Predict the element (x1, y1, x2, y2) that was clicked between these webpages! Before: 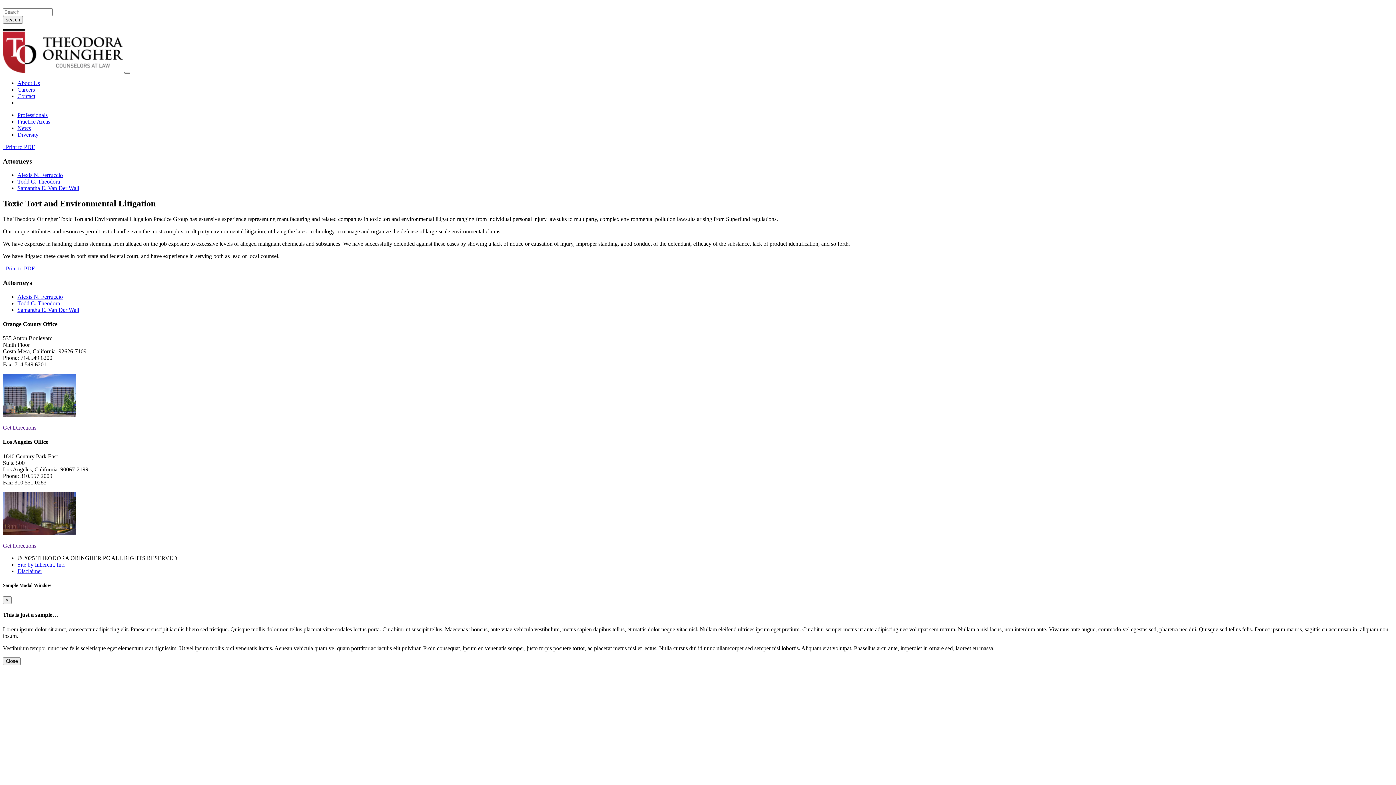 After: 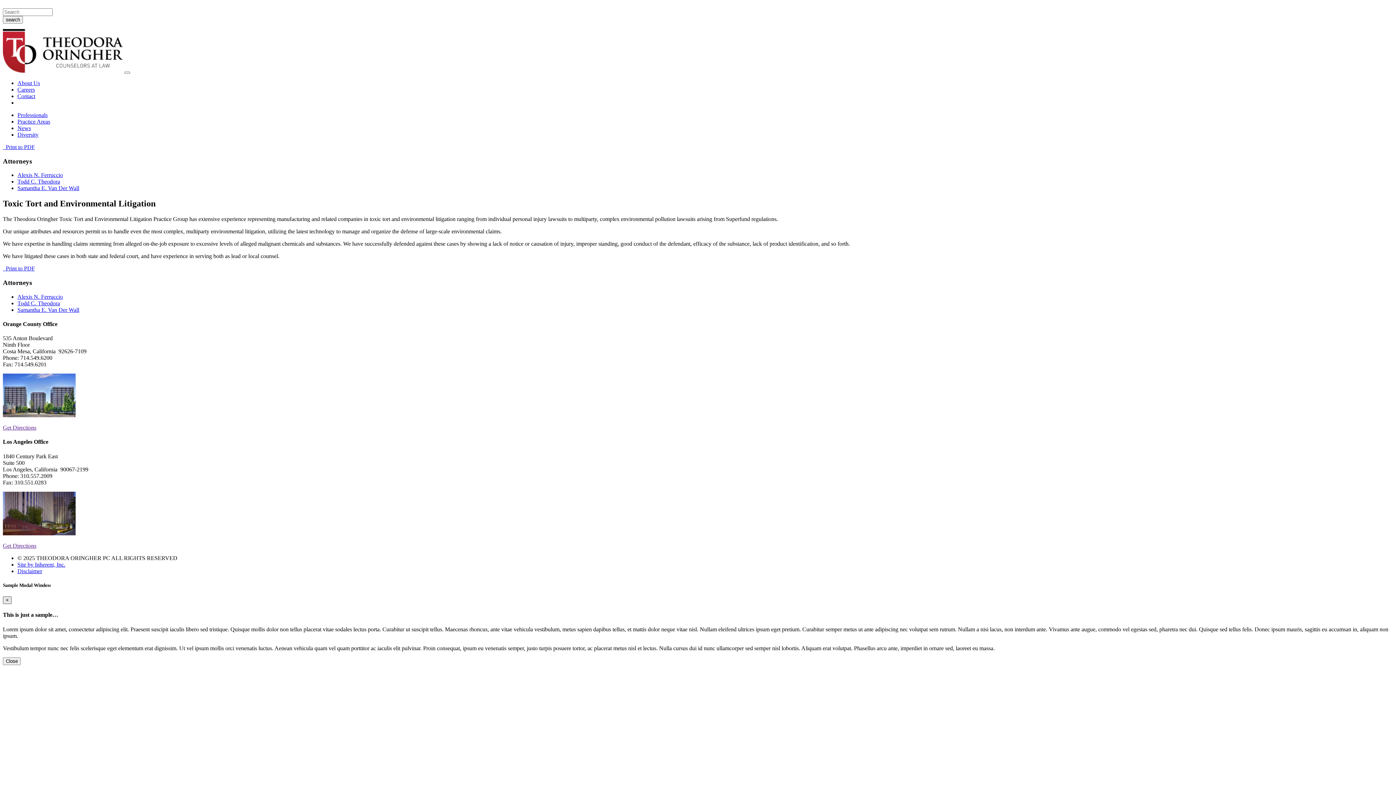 Action: label: Close bbox: (2, 596, 11, 604)